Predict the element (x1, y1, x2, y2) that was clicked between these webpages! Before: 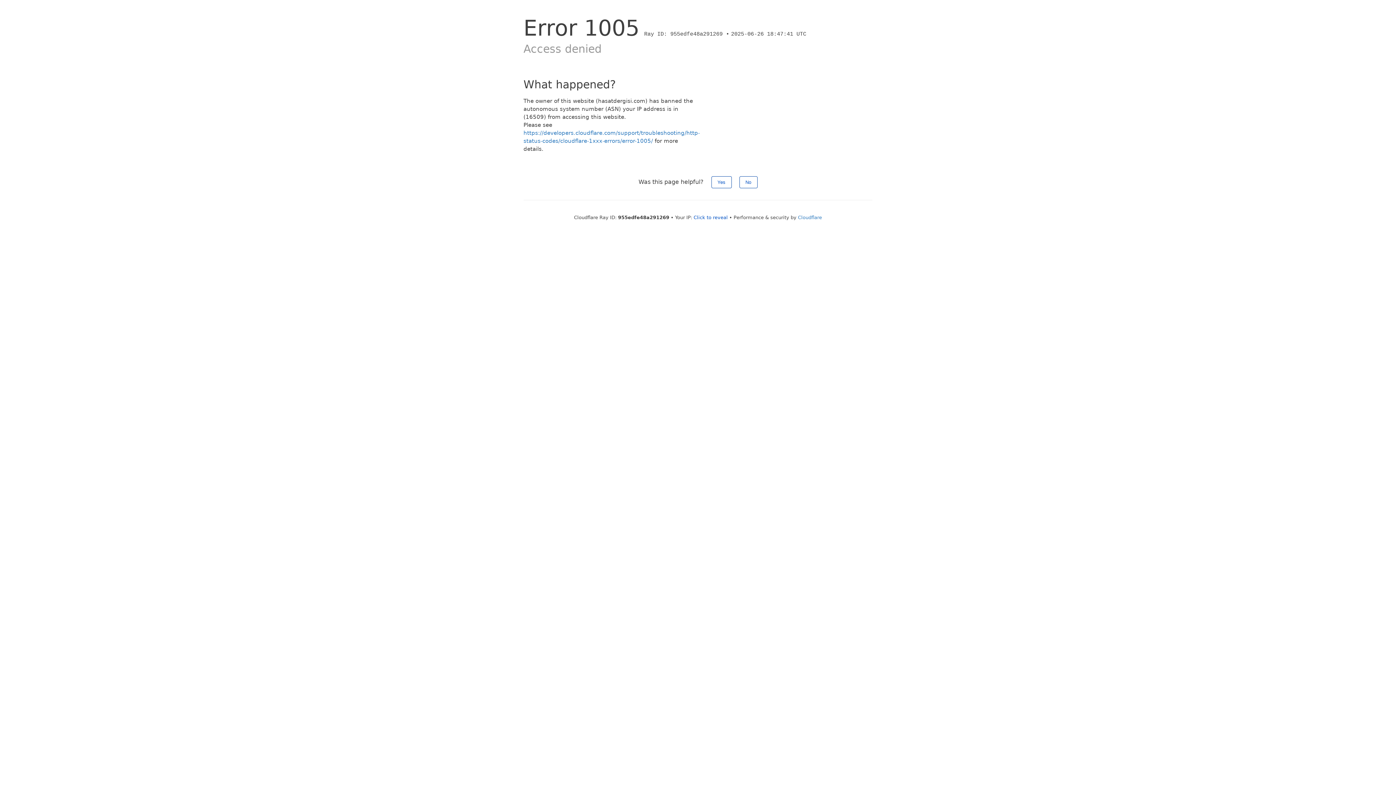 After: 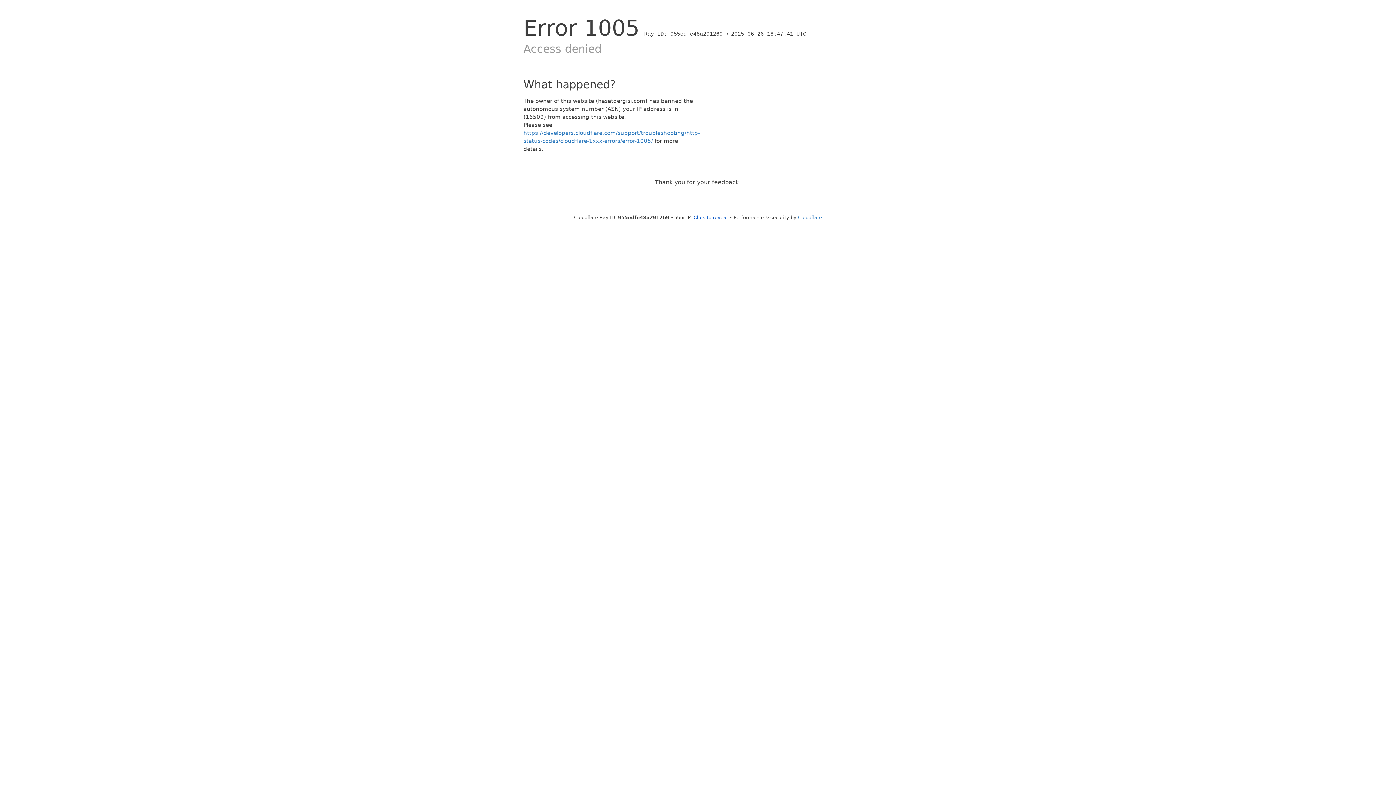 Action: label: No bbox: (739, 176, 757, 188)